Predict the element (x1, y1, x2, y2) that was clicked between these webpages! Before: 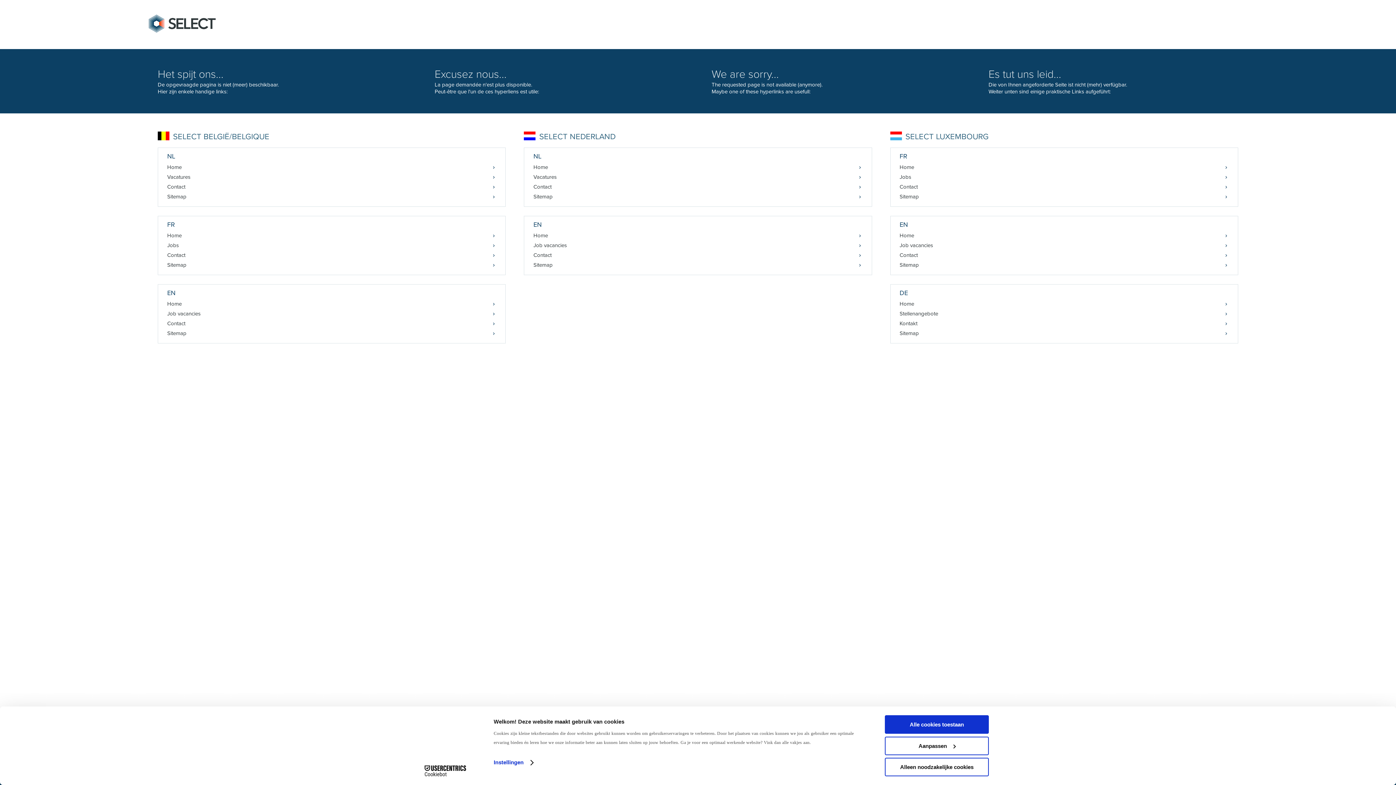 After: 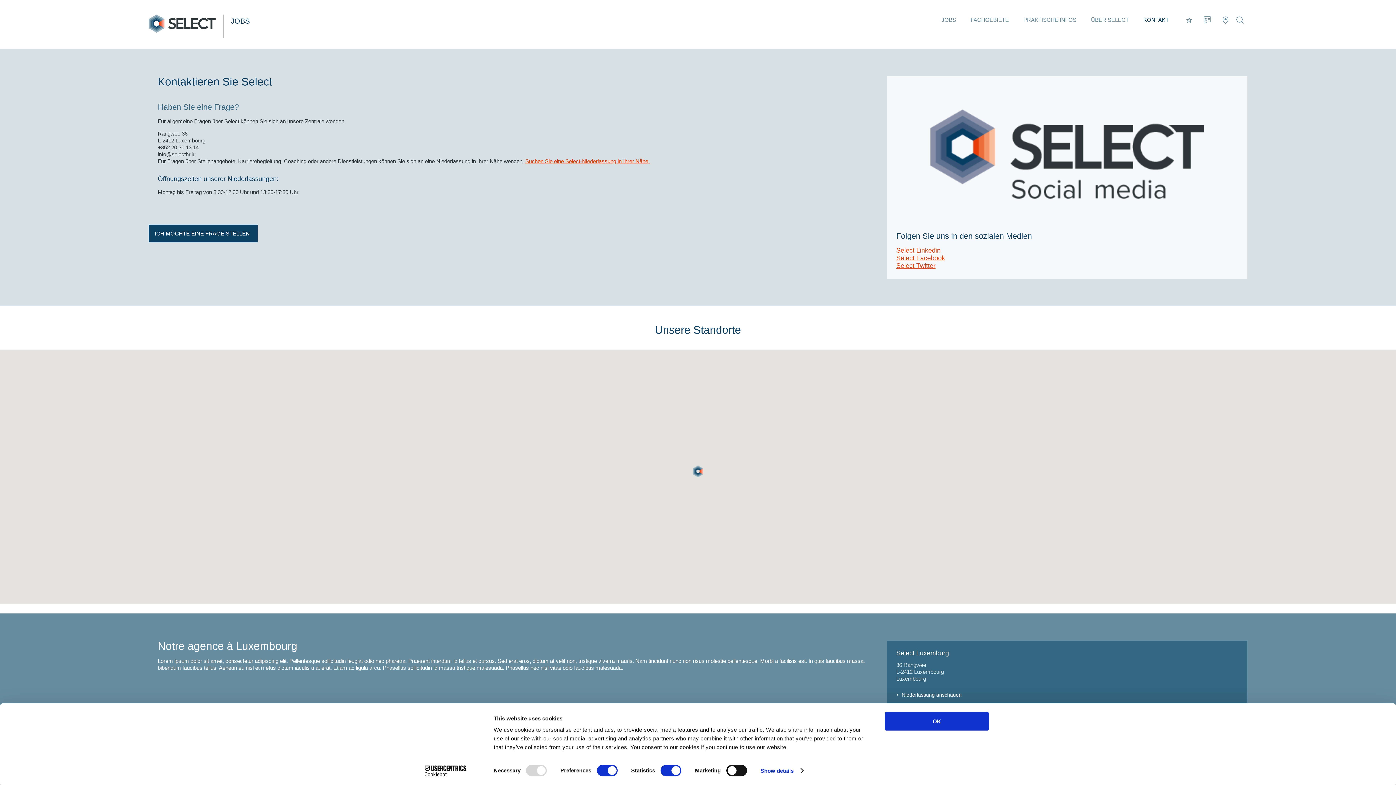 Action: label: Kontakt bbox: (890, 318, 1238, 328)